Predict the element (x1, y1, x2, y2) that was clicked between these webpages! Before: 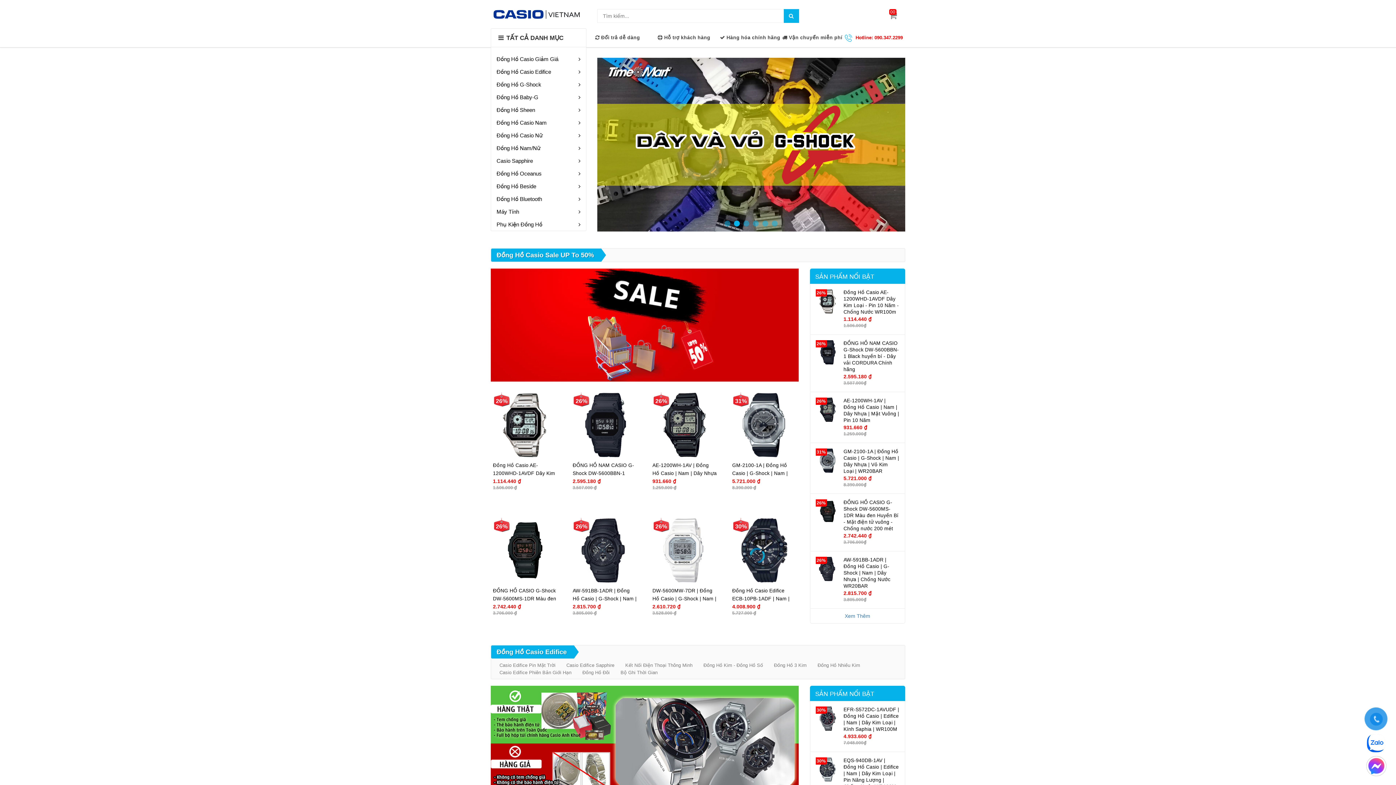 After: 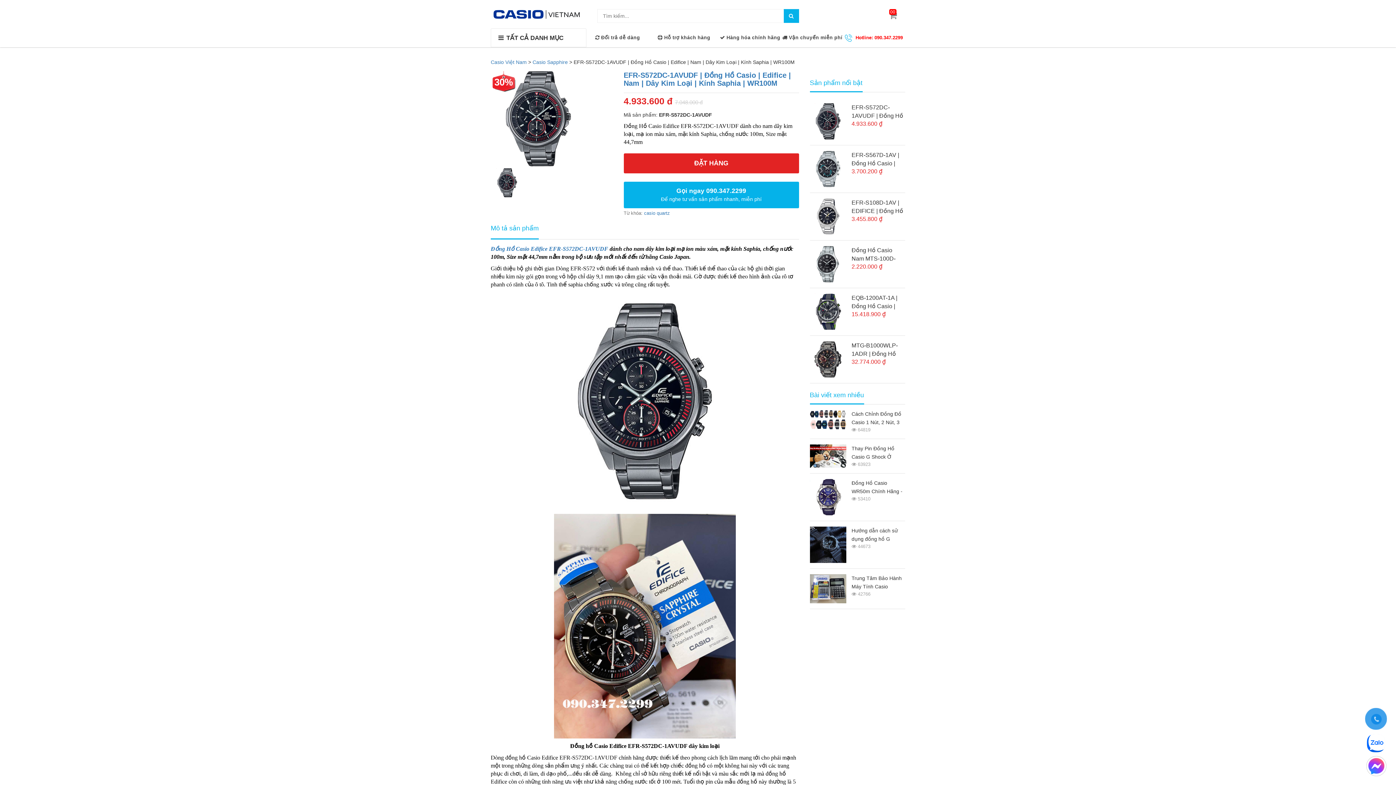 Action: bbox: (815, 715, 840, 721)